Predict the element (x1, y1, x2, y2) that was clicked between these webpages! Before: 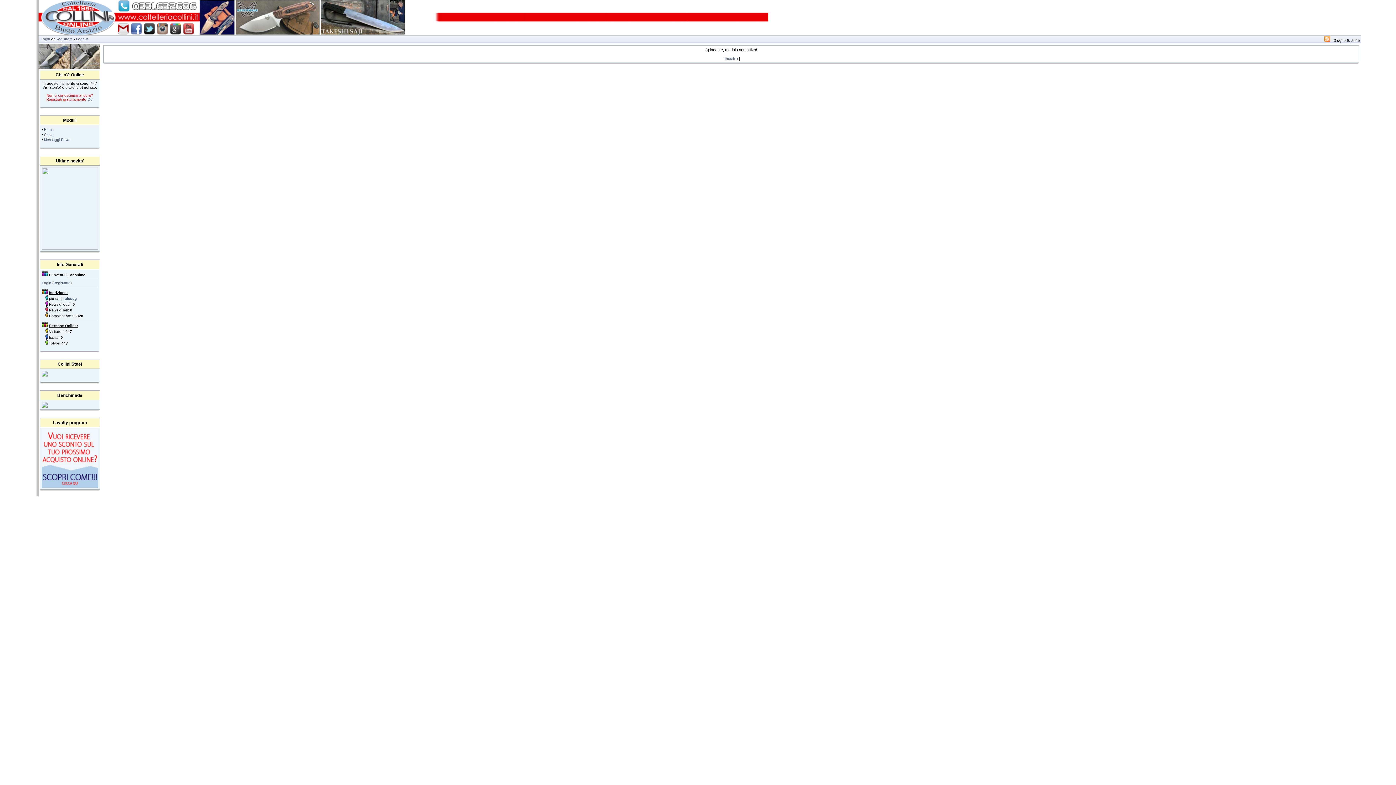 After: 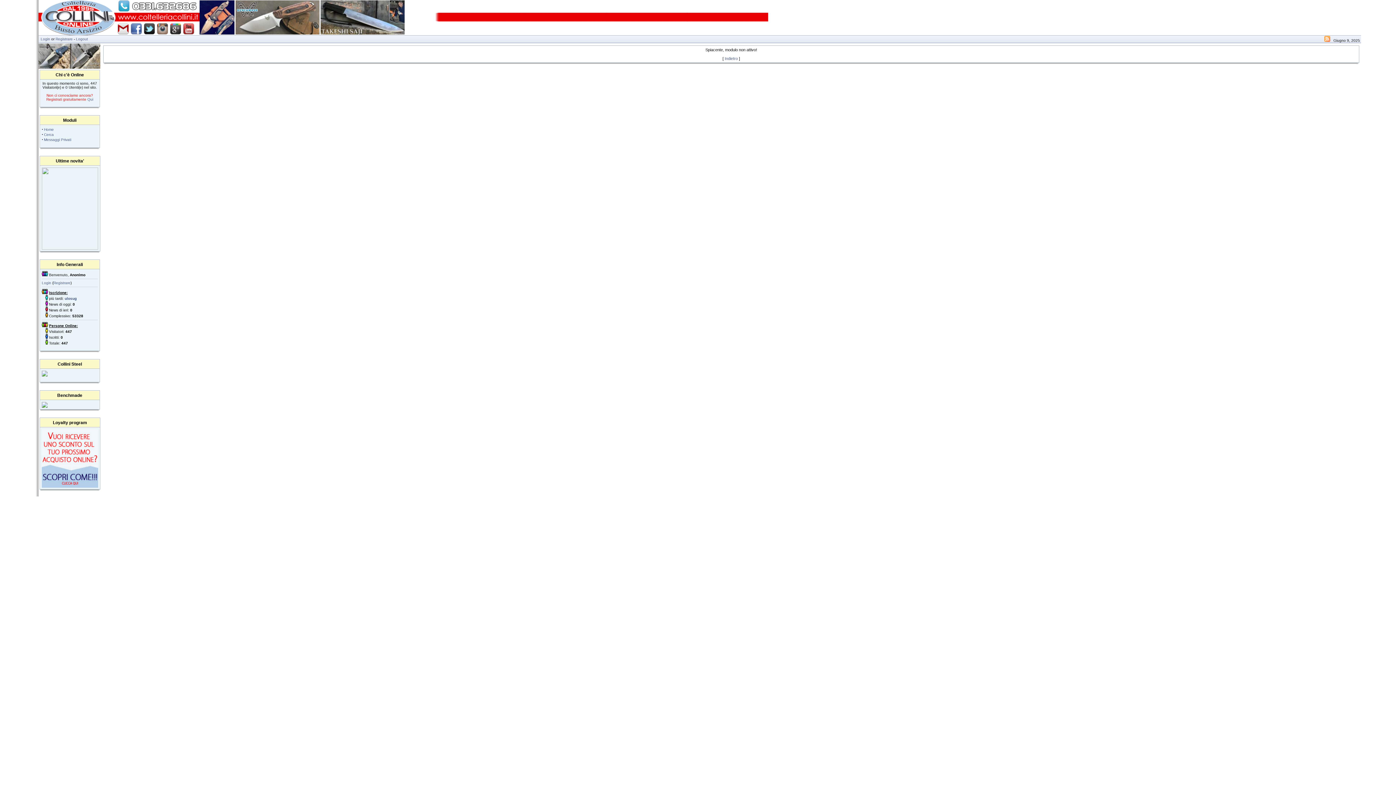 Action: bbox: (1324, 38, 1330, 42)